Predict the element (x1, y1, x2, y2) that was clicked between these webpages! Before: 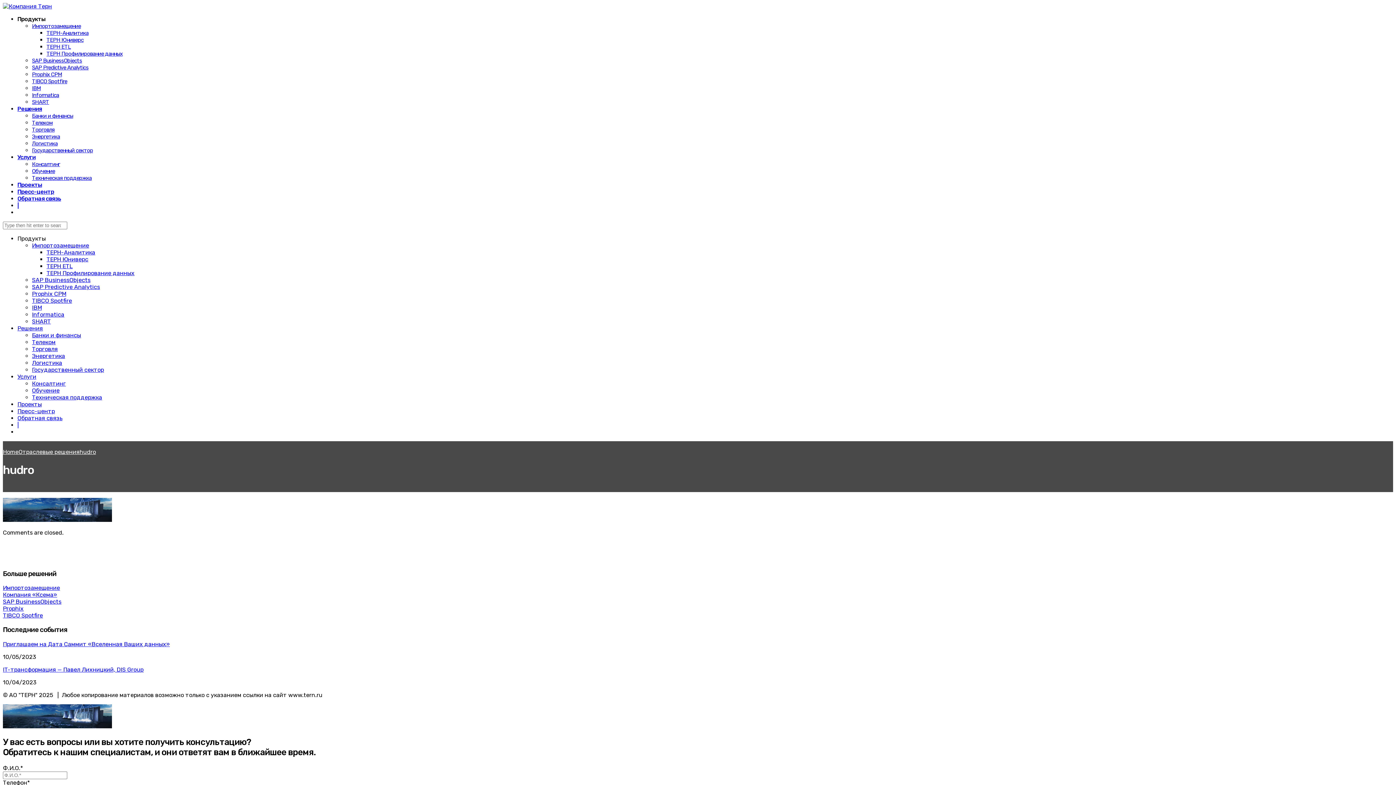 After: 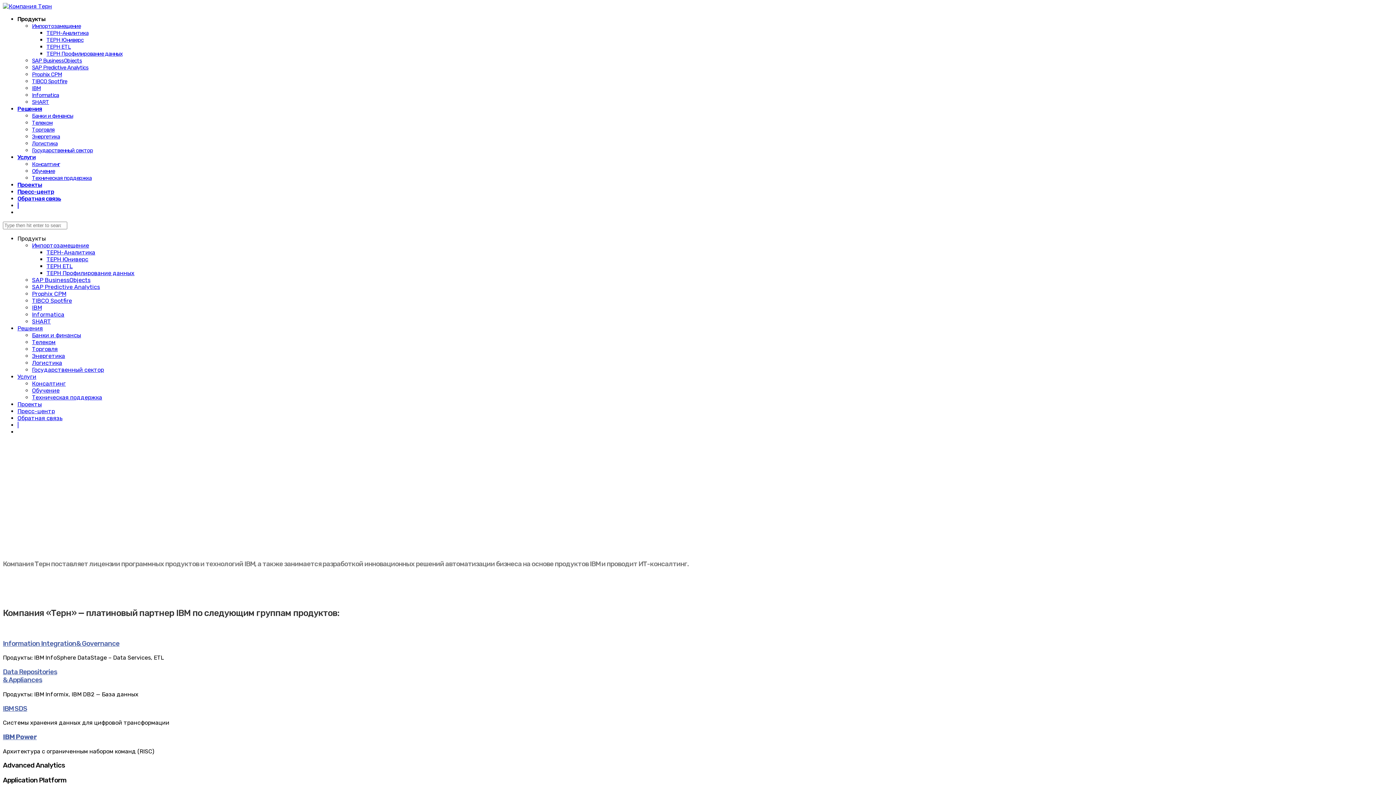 Action: bbox: (32, 85, 40, 91) label: IBM